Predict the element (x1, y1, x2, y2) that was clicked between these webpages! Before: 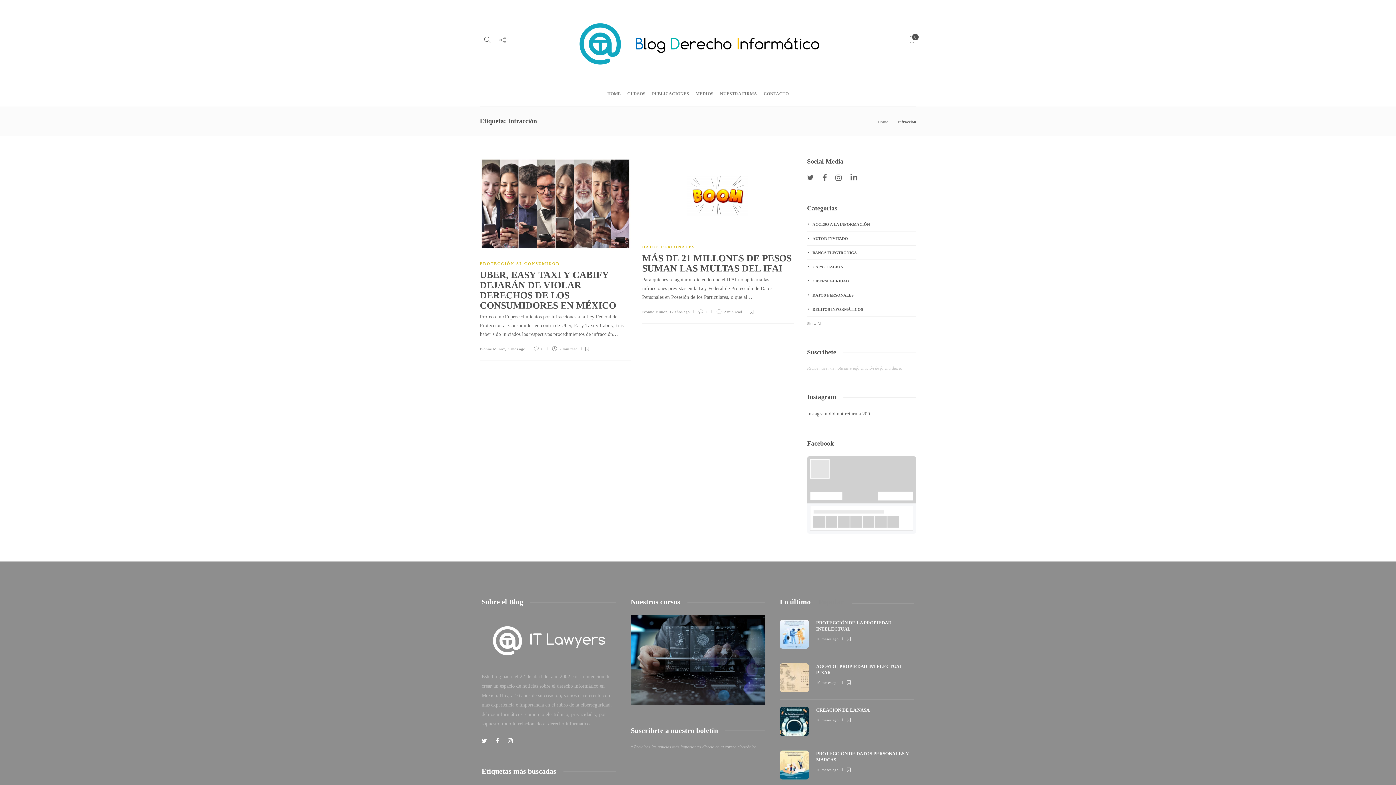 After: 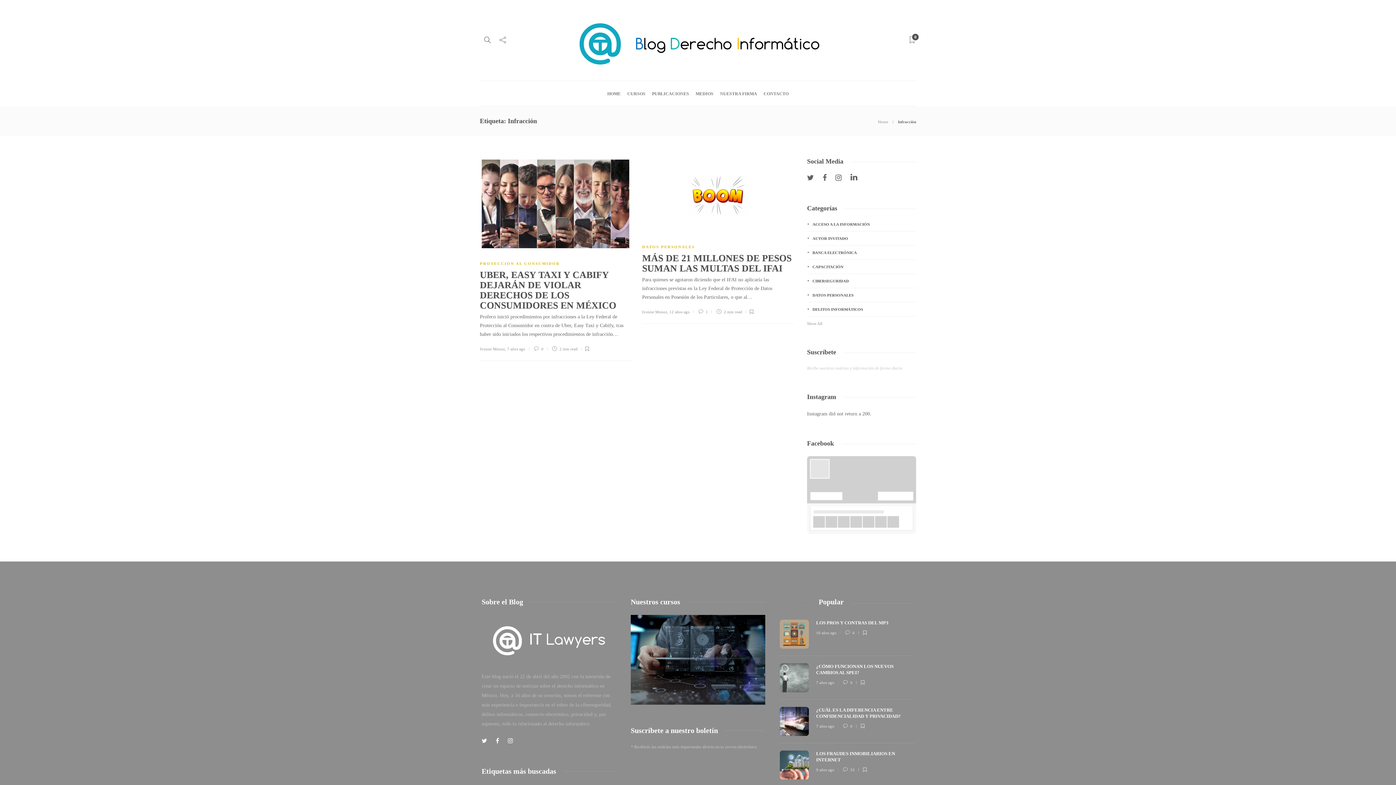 Action: bbox: (818, 598, 844, 606) label: Popular